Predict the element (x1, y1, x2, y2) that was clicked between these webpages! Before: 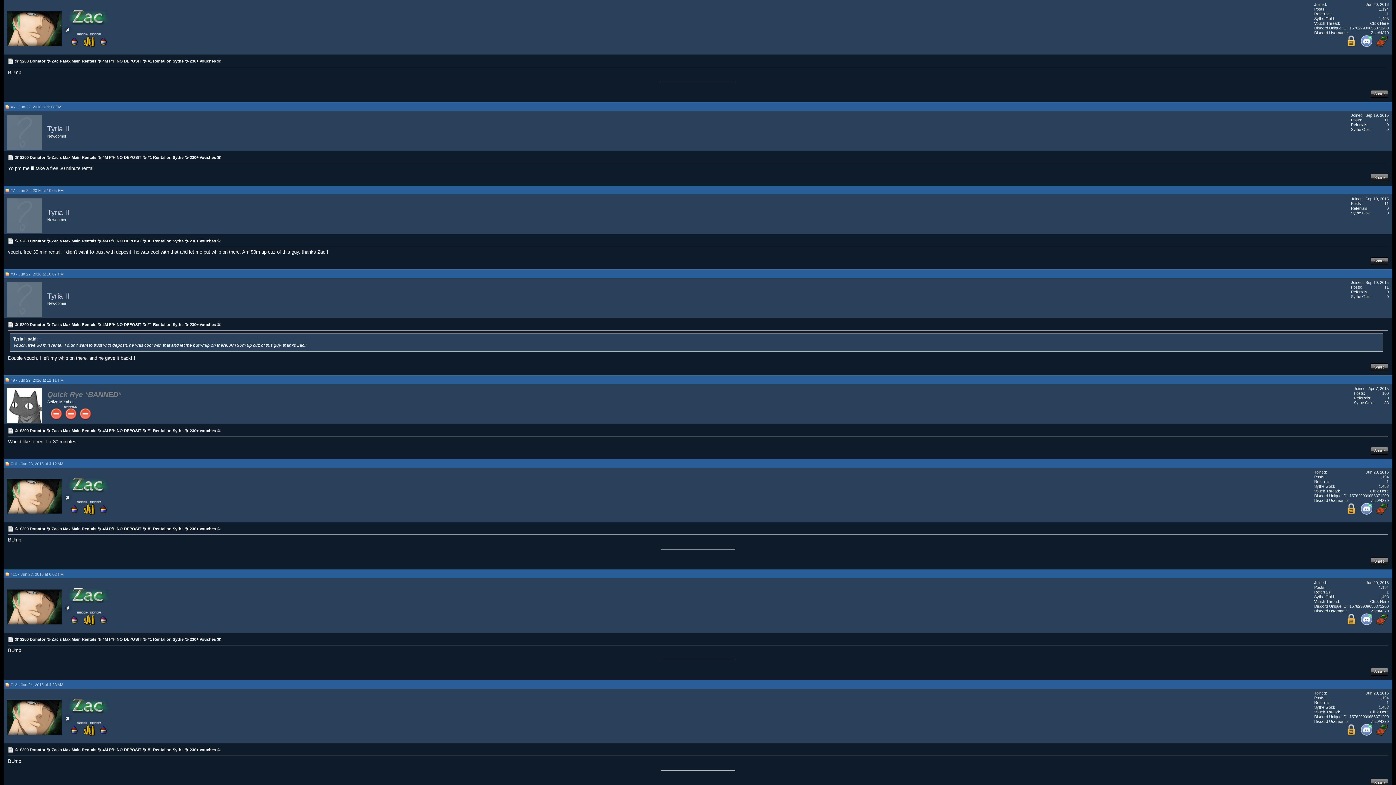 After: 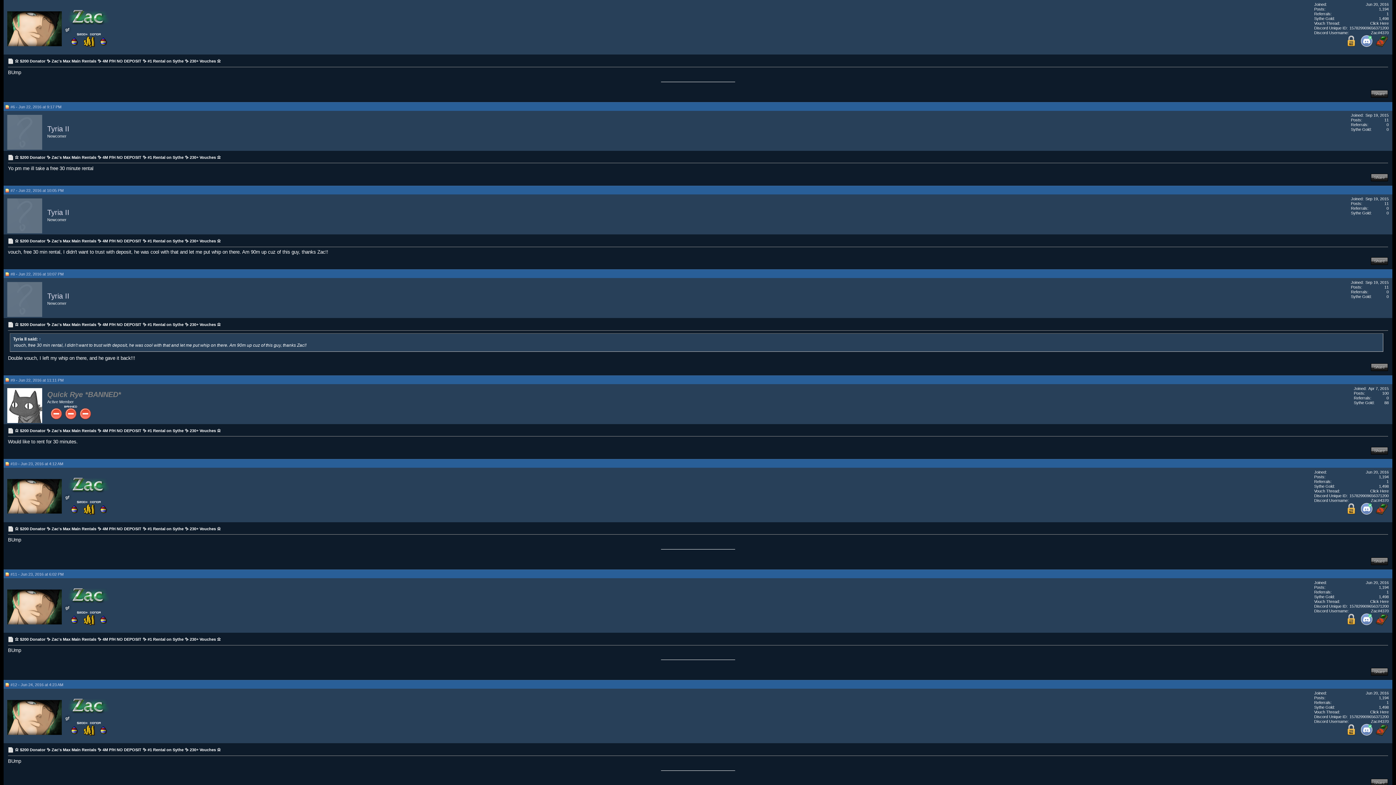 Action: label: Click Here bbox: (1370, 21, 1389, 25)